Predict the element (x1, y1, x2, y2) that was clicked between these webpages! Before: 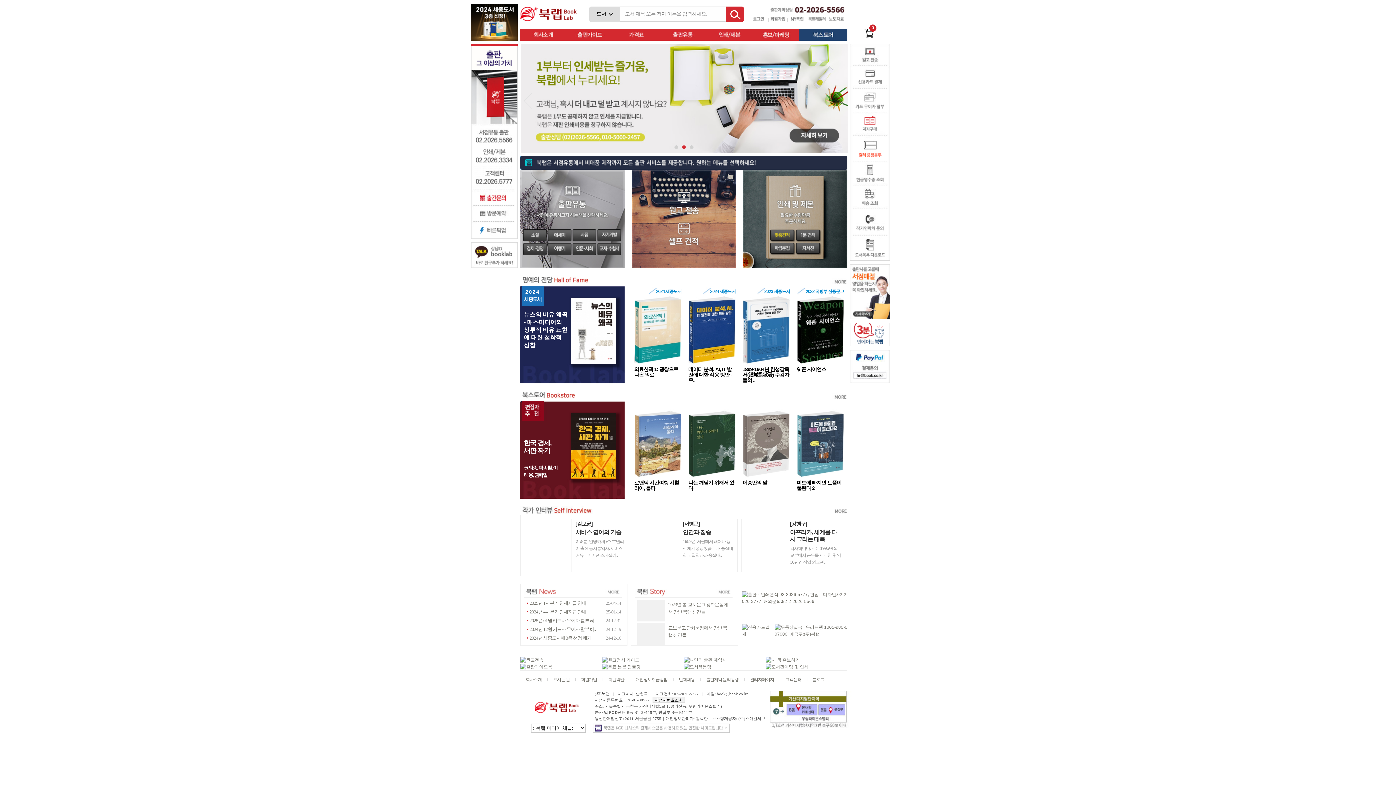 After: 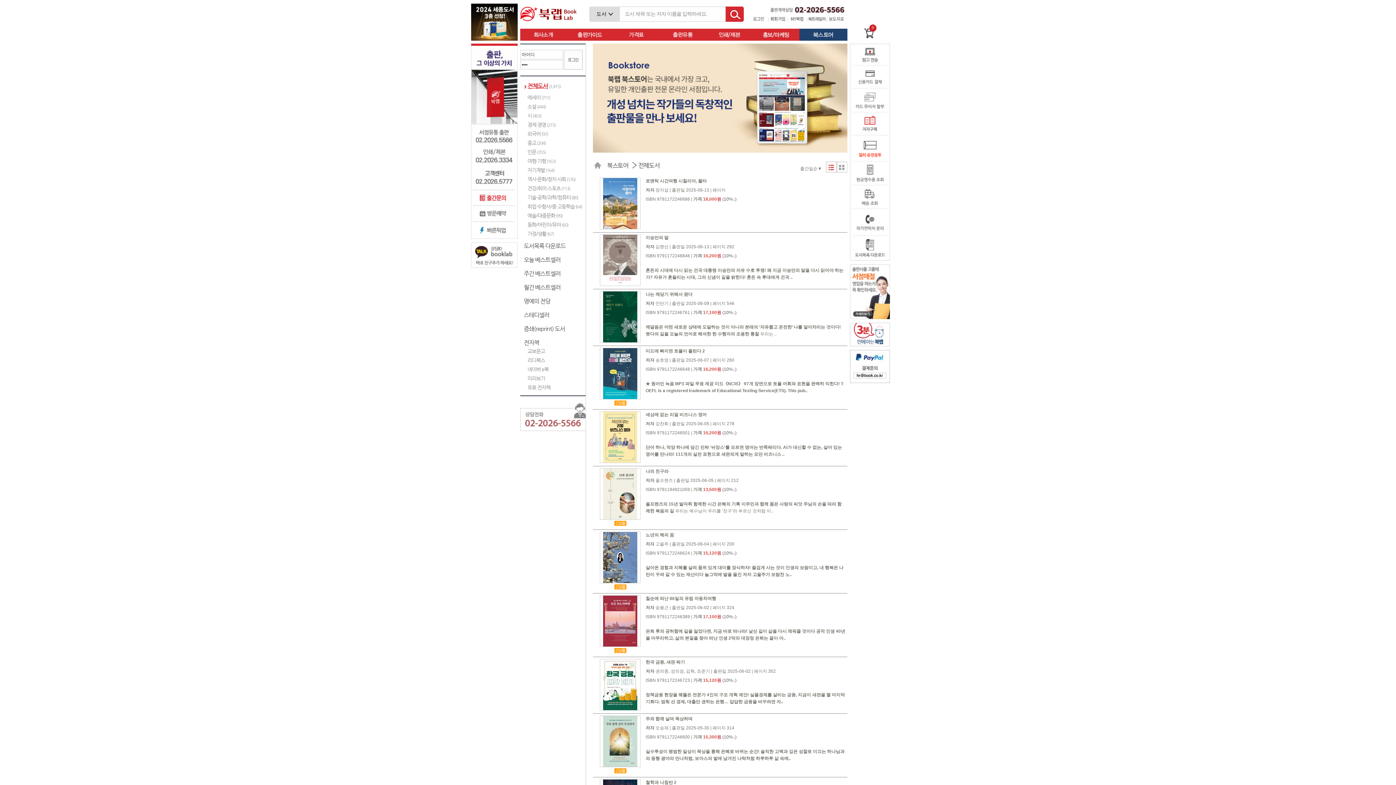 Action: bbox: (799, 29, 847, 34)